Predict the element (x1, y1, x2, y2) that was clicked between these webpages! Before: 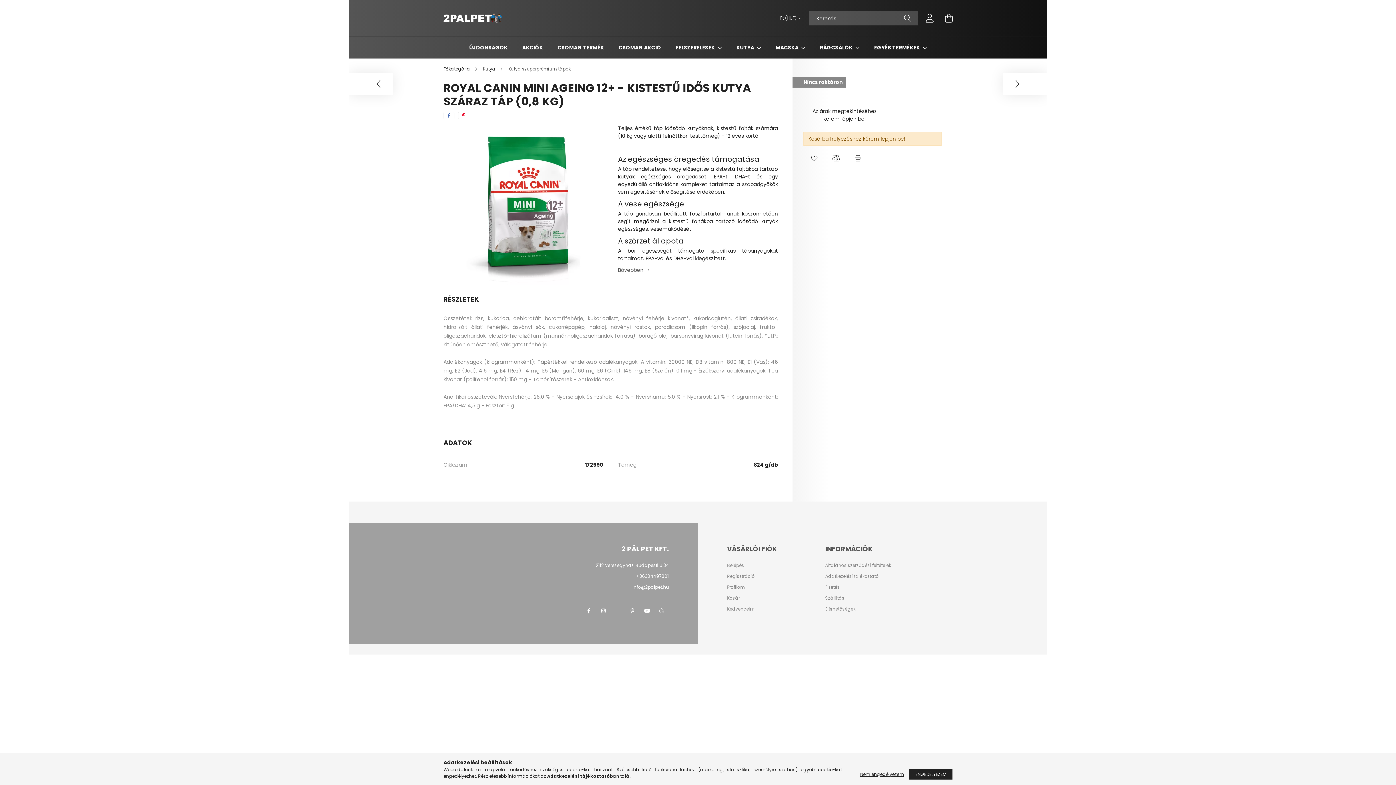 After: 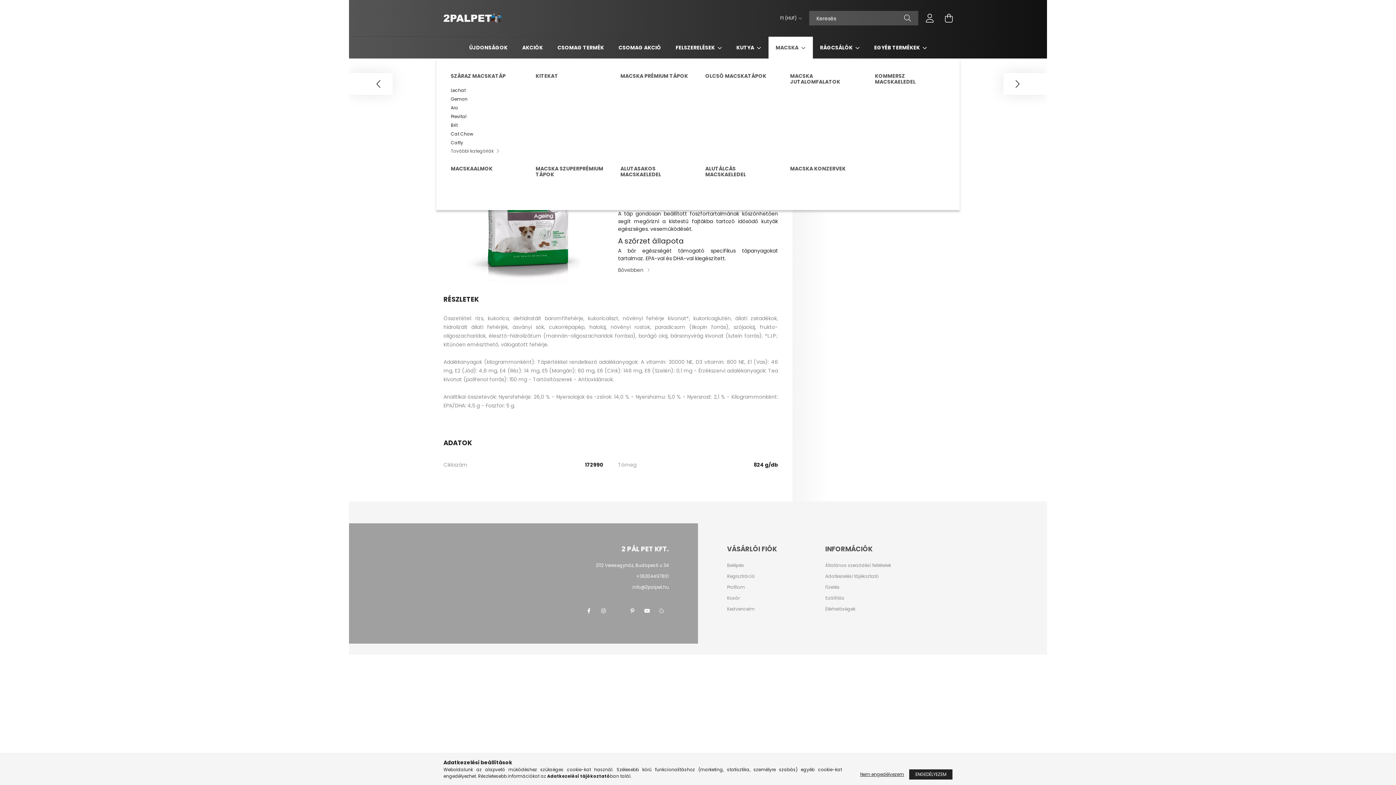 Action: bbox: (775, 44, 799, 51) label: MACSKA 